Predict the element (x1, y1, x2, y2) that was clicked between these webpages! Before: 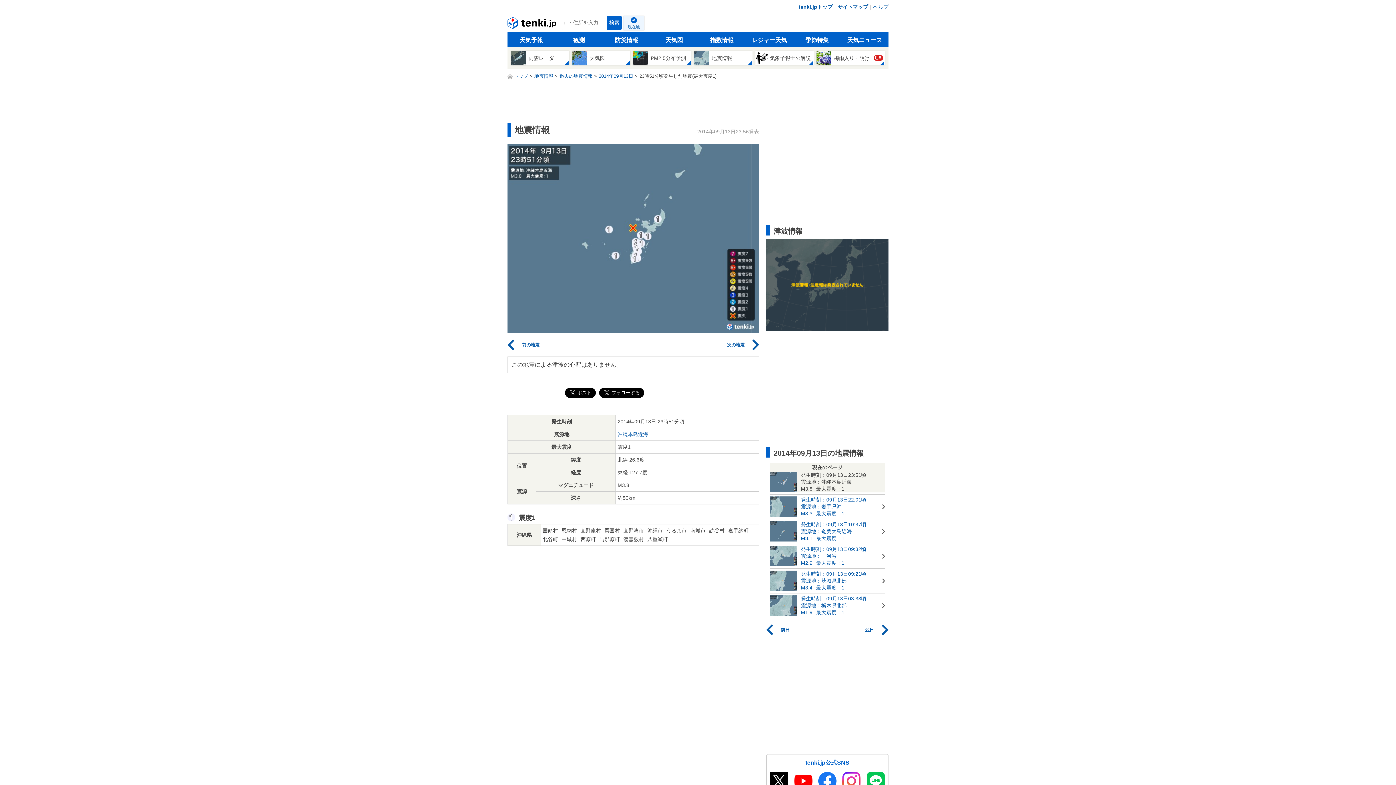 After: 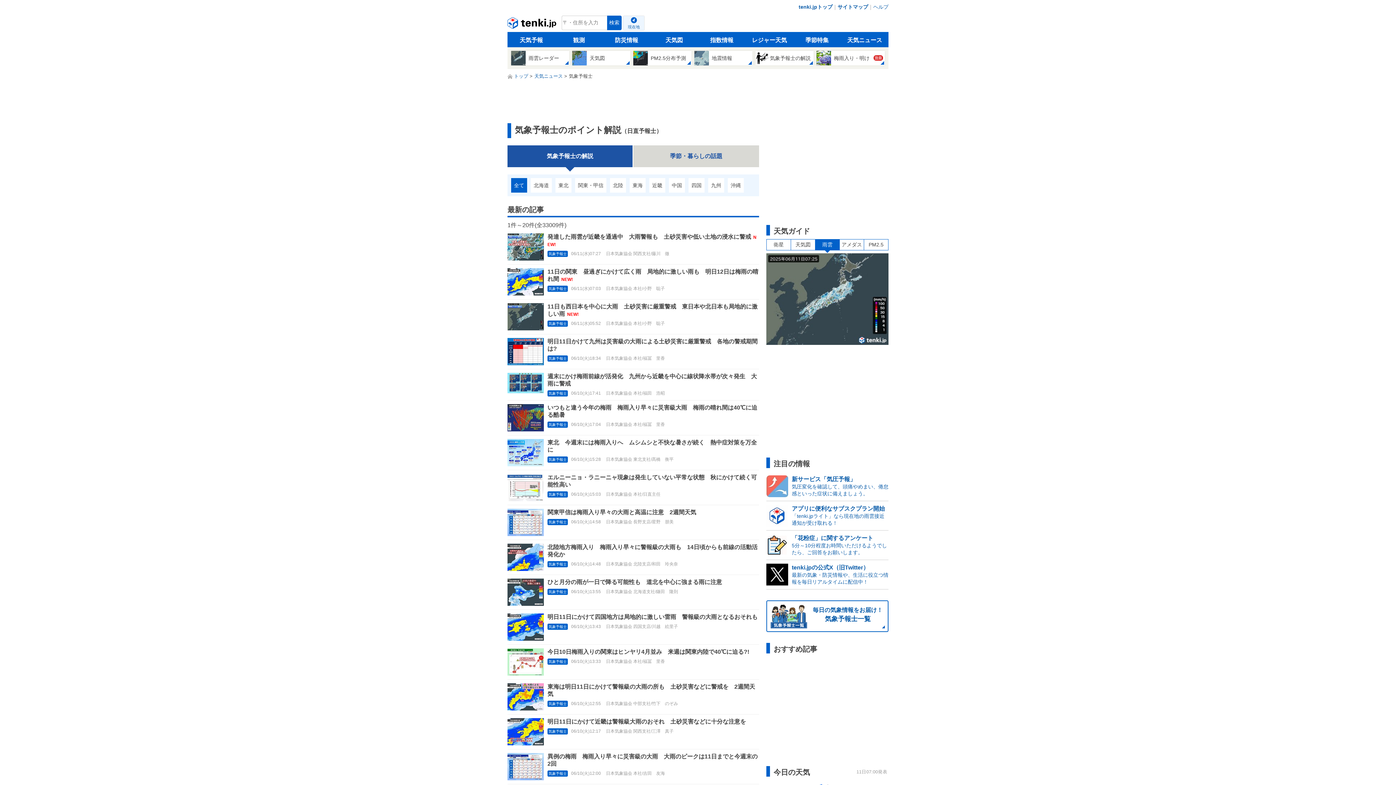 Action: bbox: (841, 32, 888, 47) label: 天気ニュース